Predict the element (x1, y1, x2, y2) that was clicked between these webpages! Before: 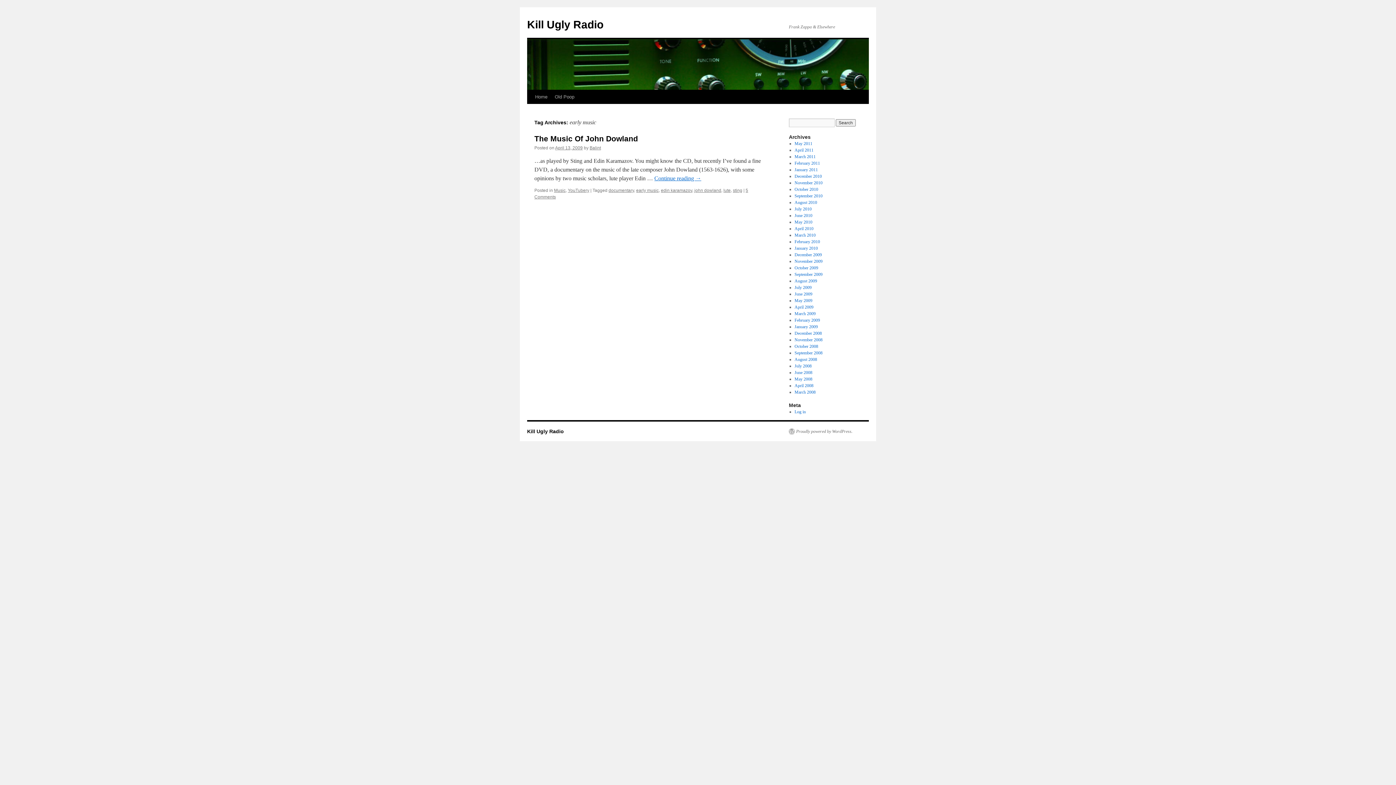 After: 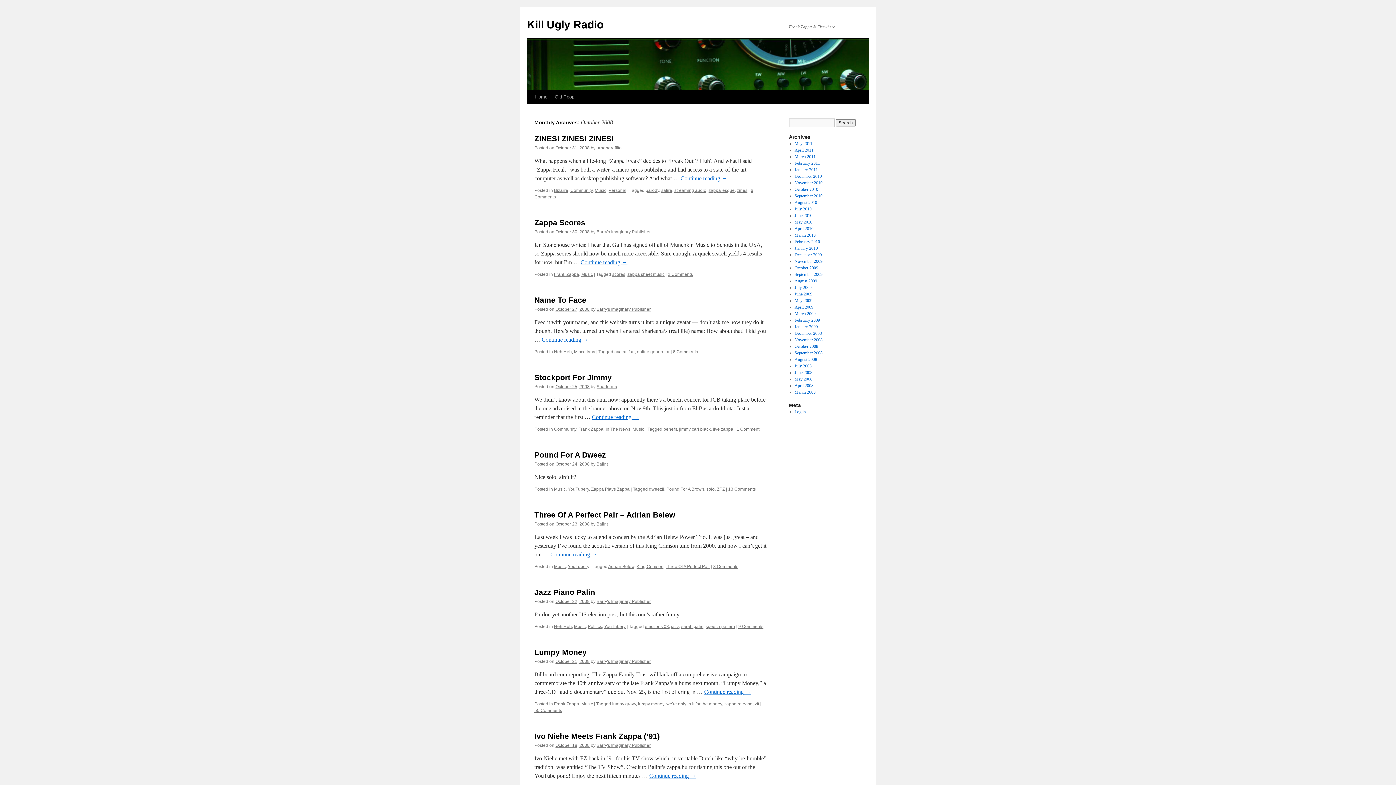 Action: bbox: (794, 344, 818, 349) label: October 2008